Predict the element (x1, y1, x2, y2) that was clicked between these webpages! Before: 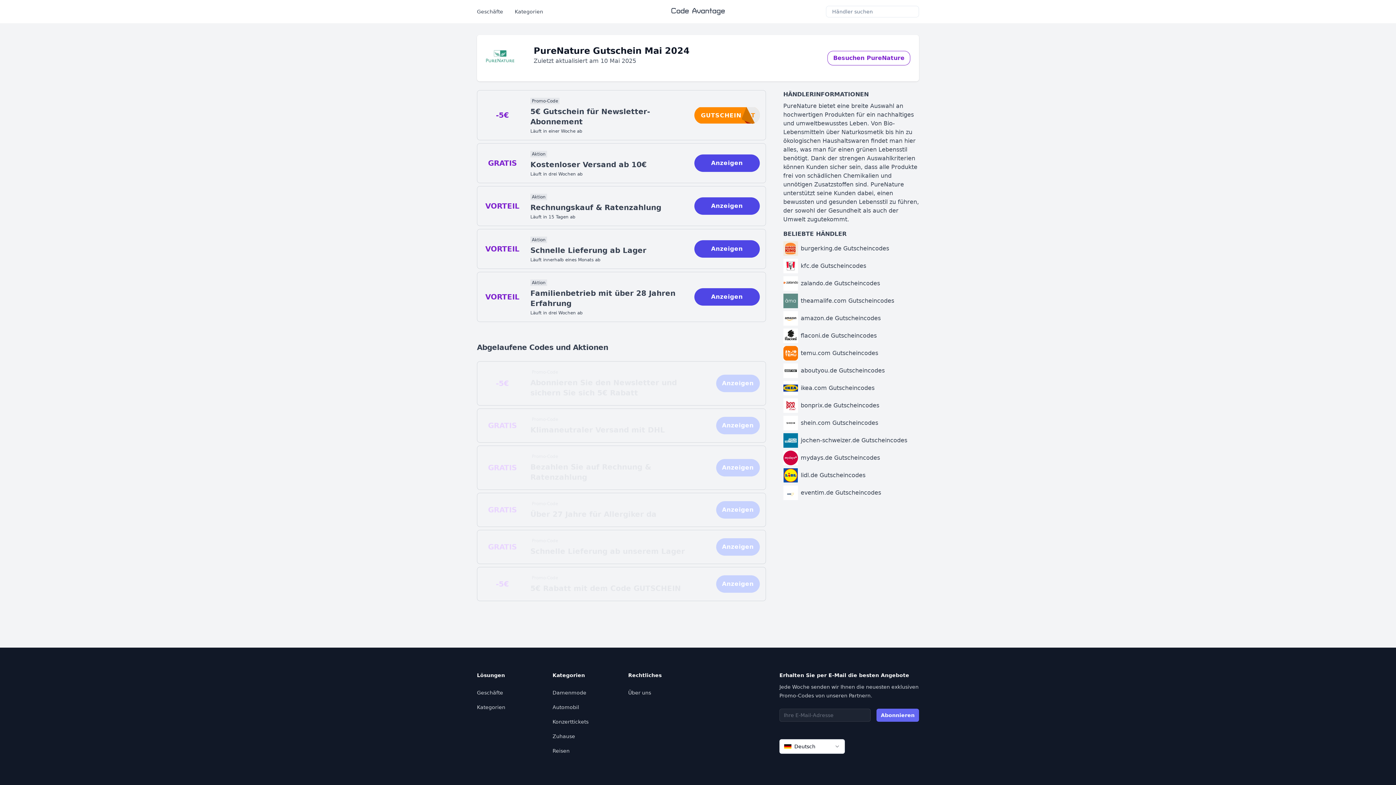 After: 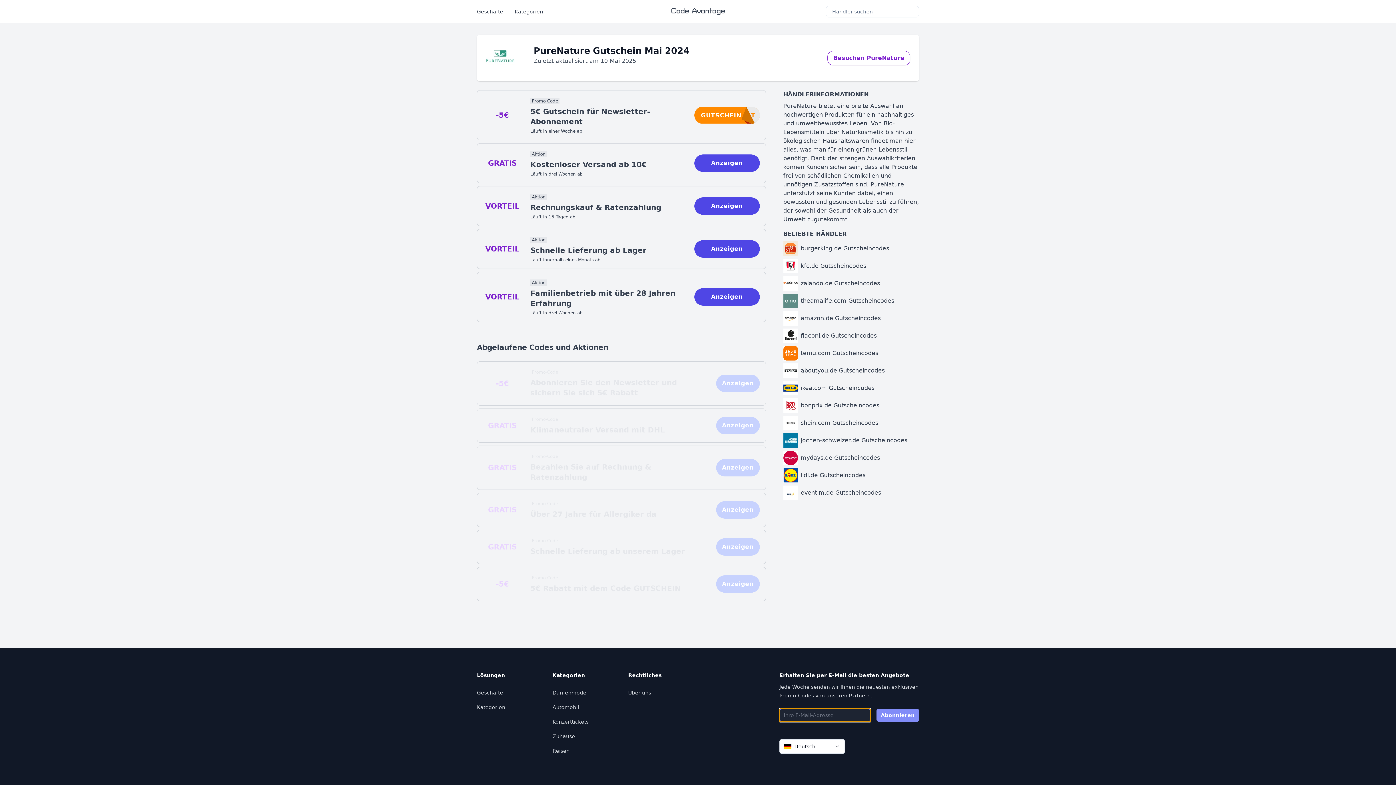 Action: bbox: (876, 709, 919, 722) label: Abonnieren